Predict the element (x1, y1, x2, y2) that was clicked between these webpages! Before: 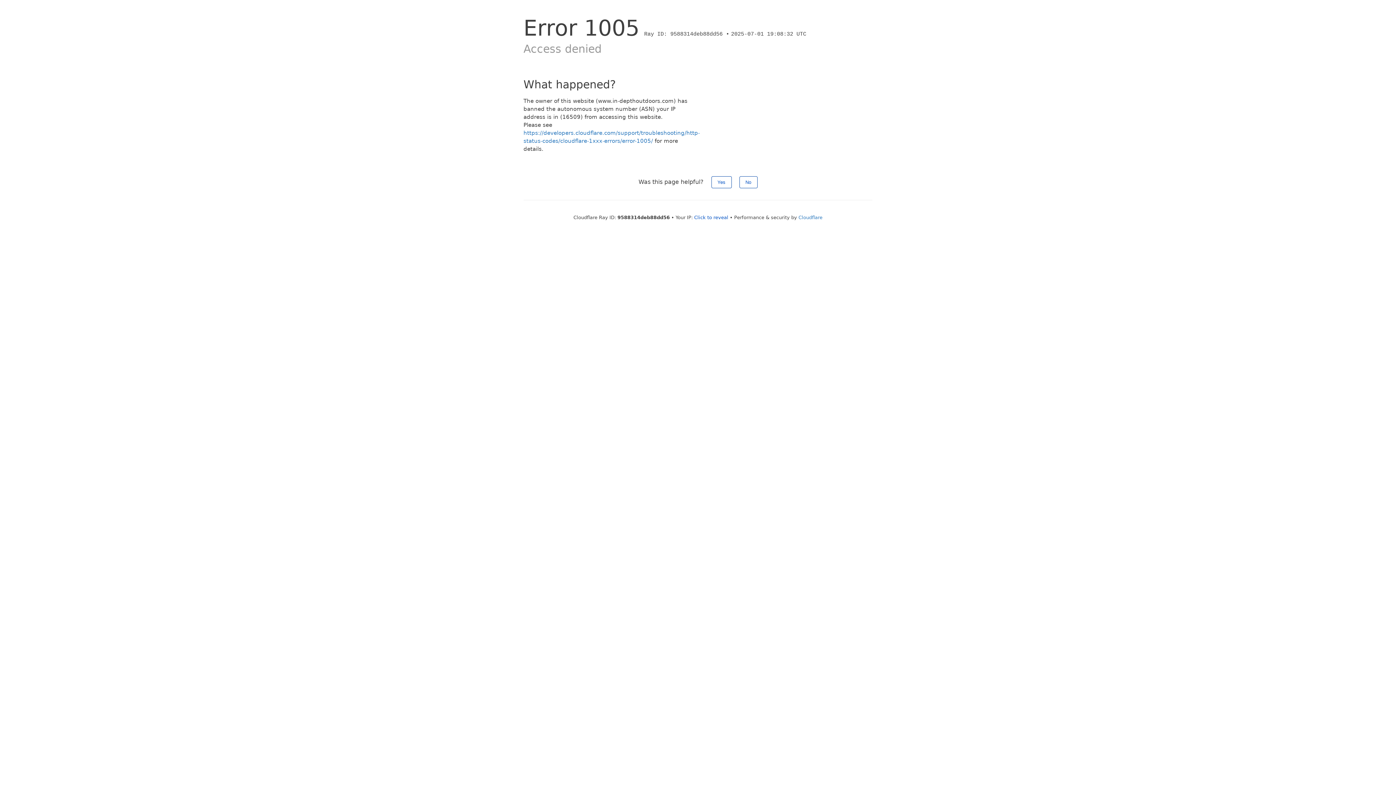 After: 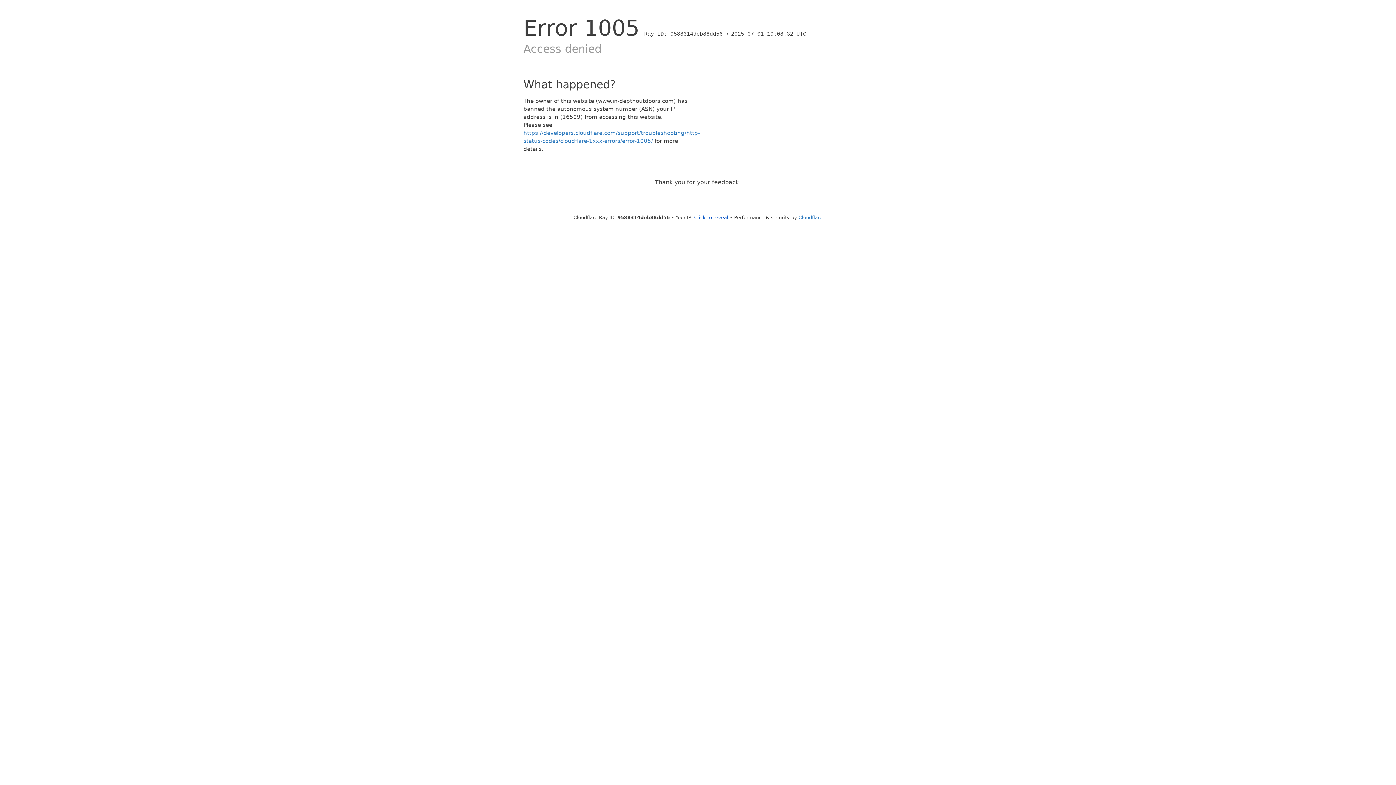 Action: label: Yes bbox: (711, 176, 731, 188)